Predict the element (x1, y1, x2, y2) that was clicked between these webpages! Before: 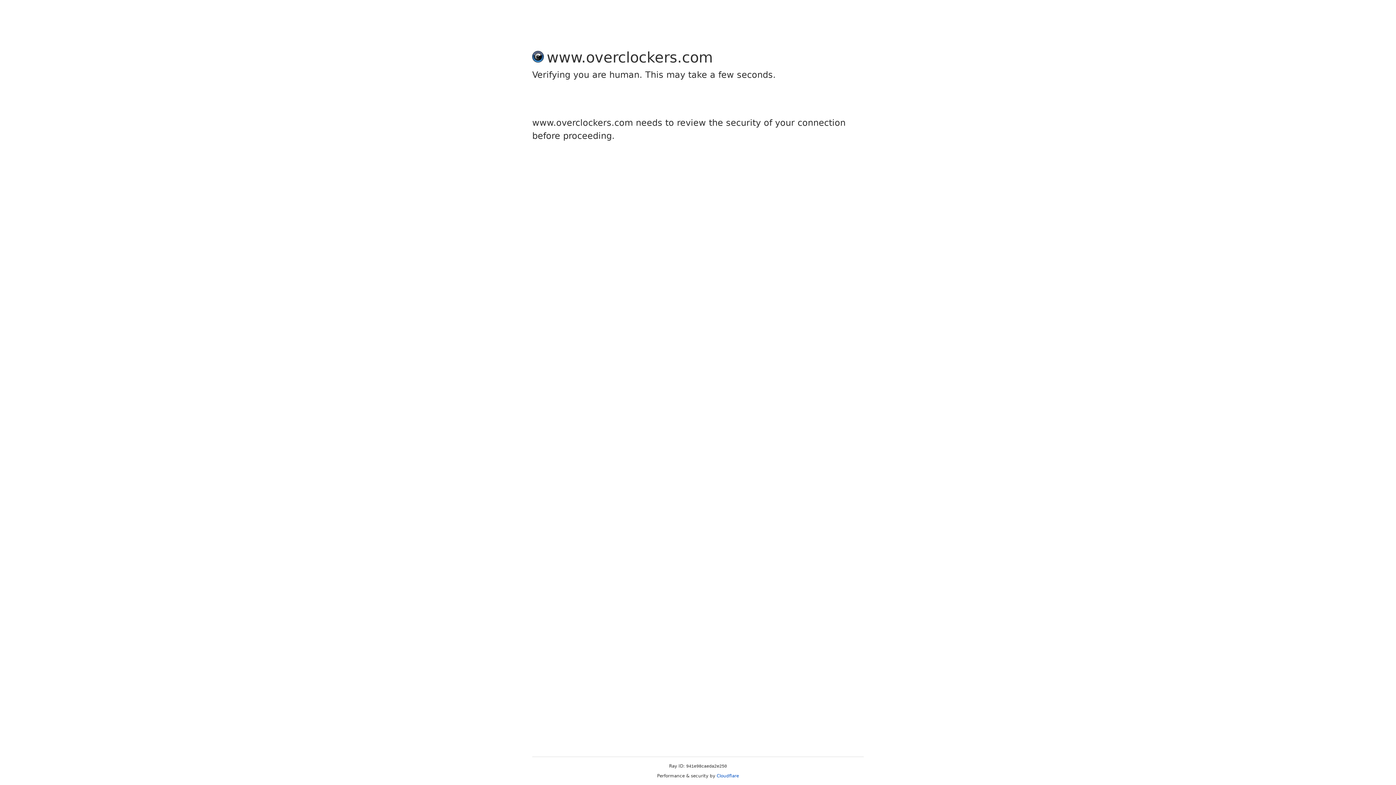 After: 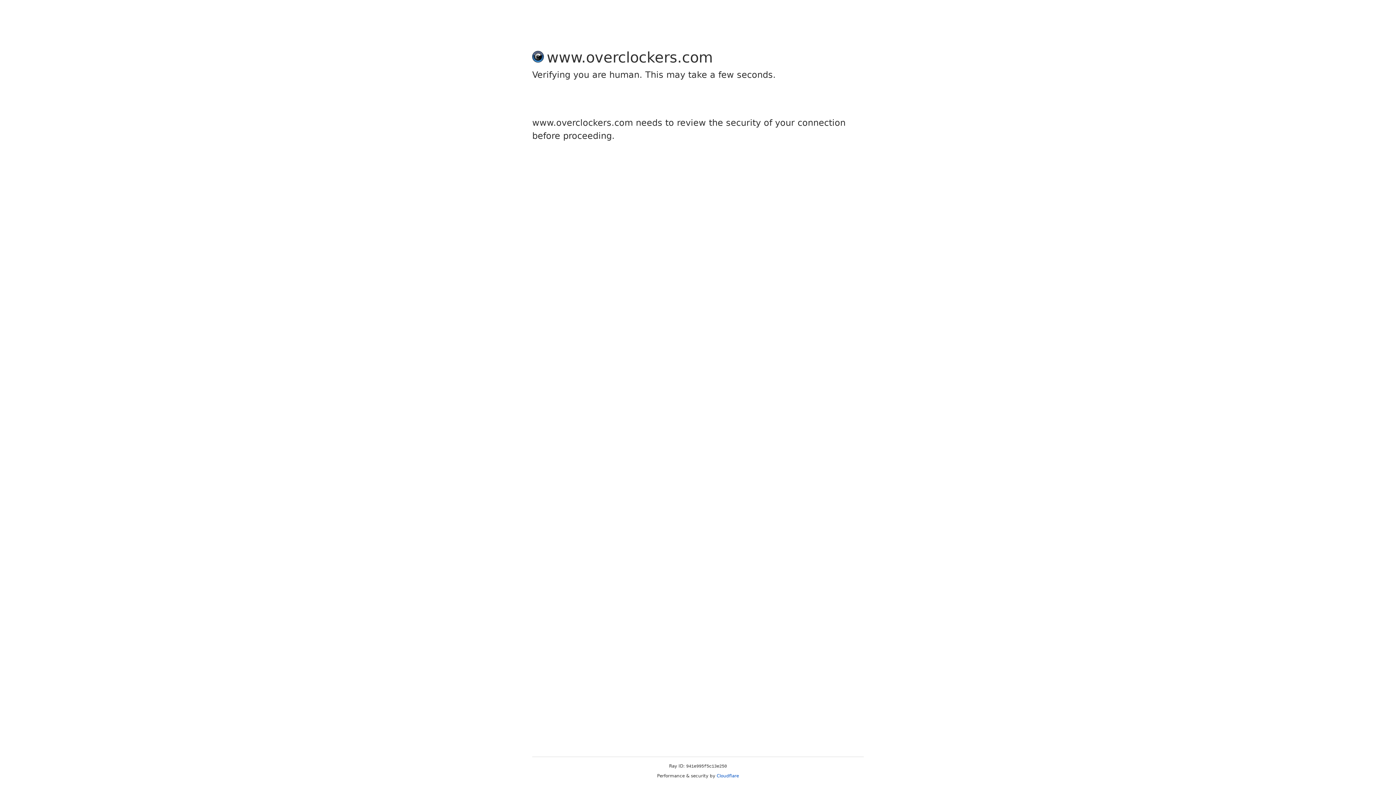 Action: bbox: (716, 773, 739, 778) label: Cloudflare